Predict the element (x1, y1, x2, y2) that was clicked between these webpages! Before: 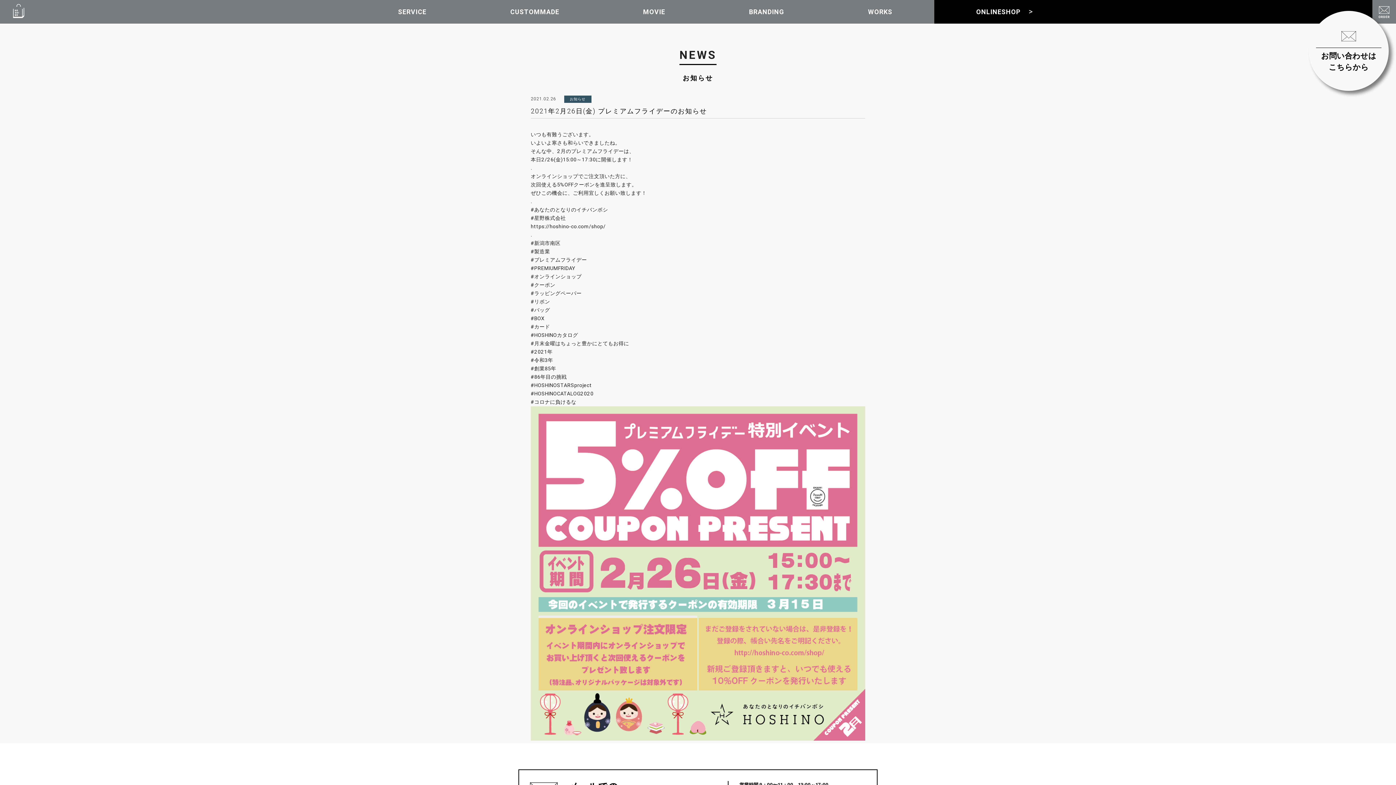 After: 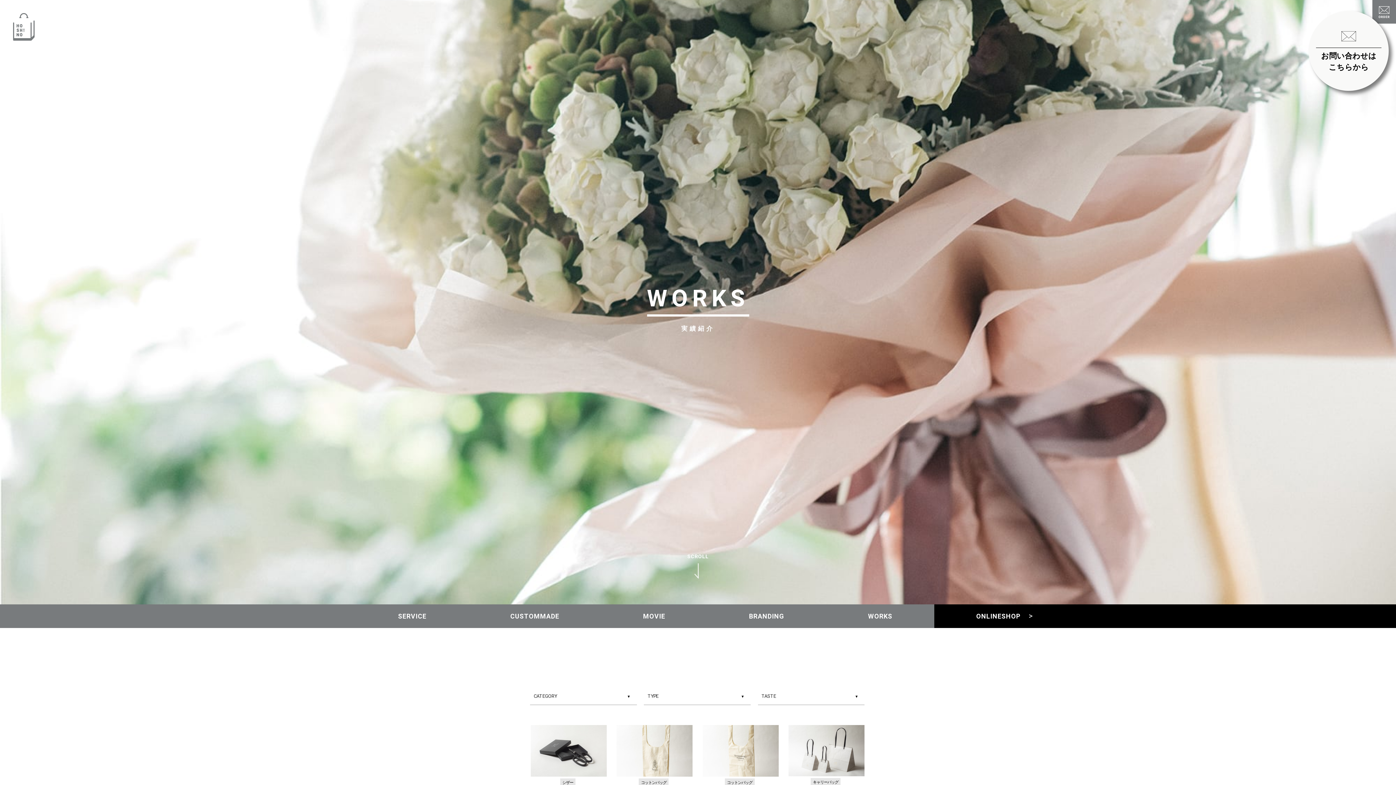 Action: label: WORKS
実績紹介 bbox: (826, 0, 934, 23)